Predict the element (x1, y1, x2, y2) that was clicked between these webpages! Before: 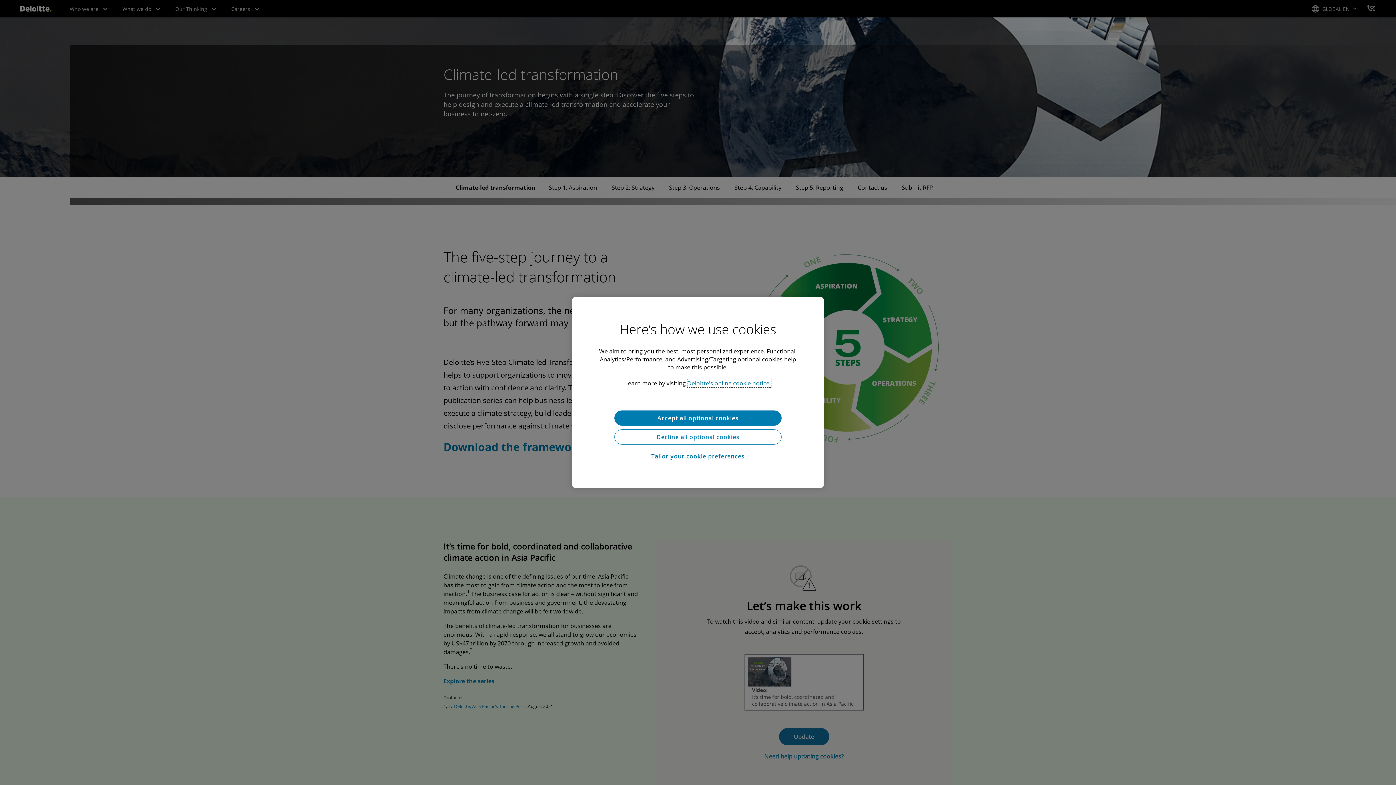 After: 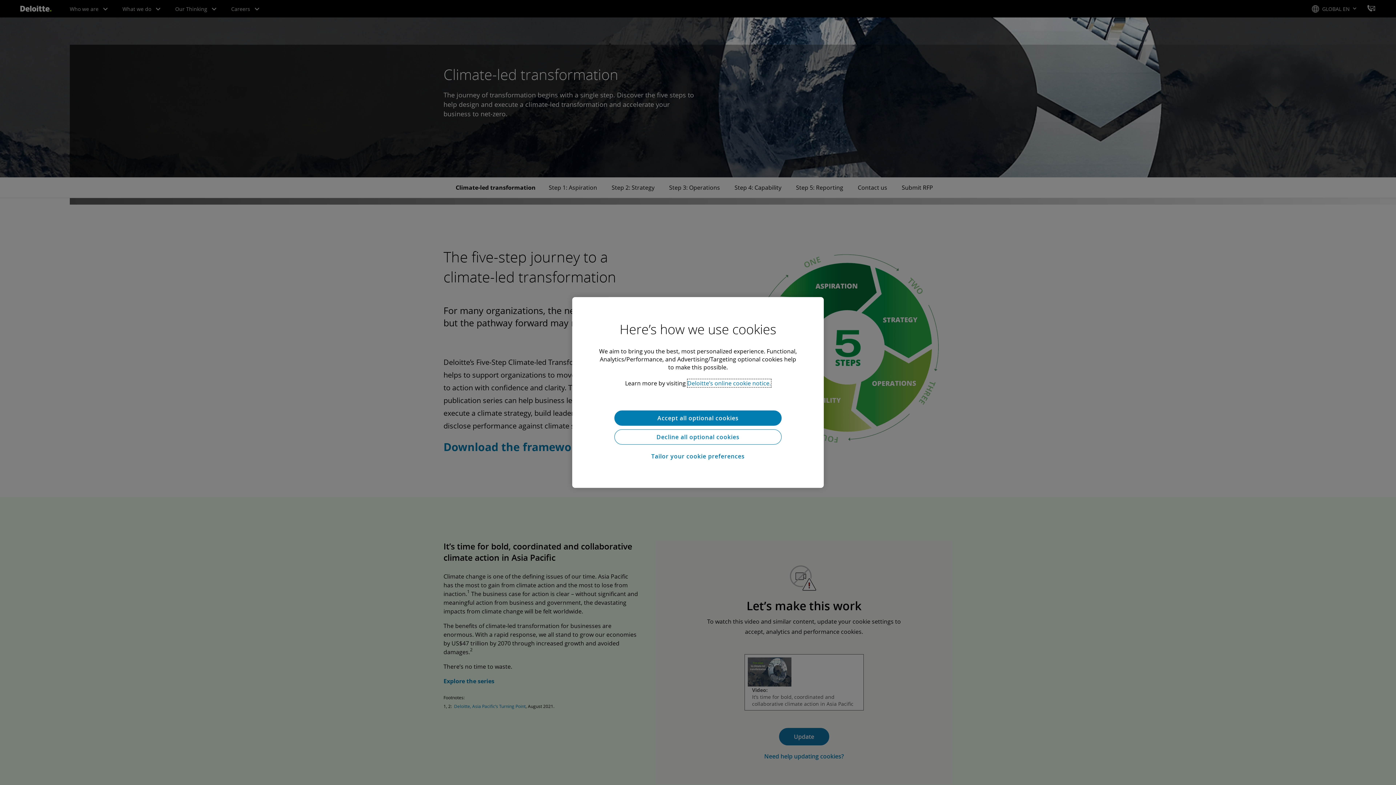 Action: bbox: (614, 410, 781, 425) label: Accept all optional cookies